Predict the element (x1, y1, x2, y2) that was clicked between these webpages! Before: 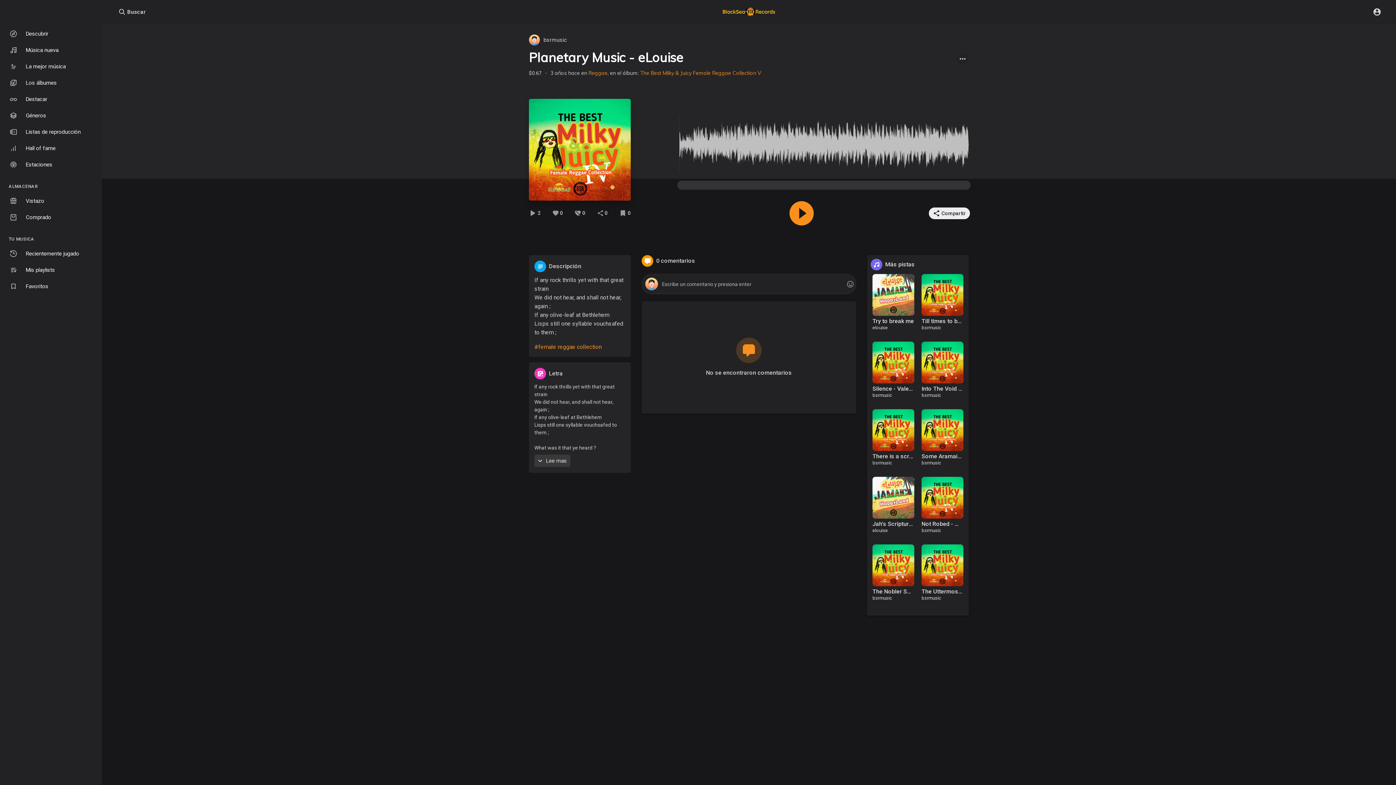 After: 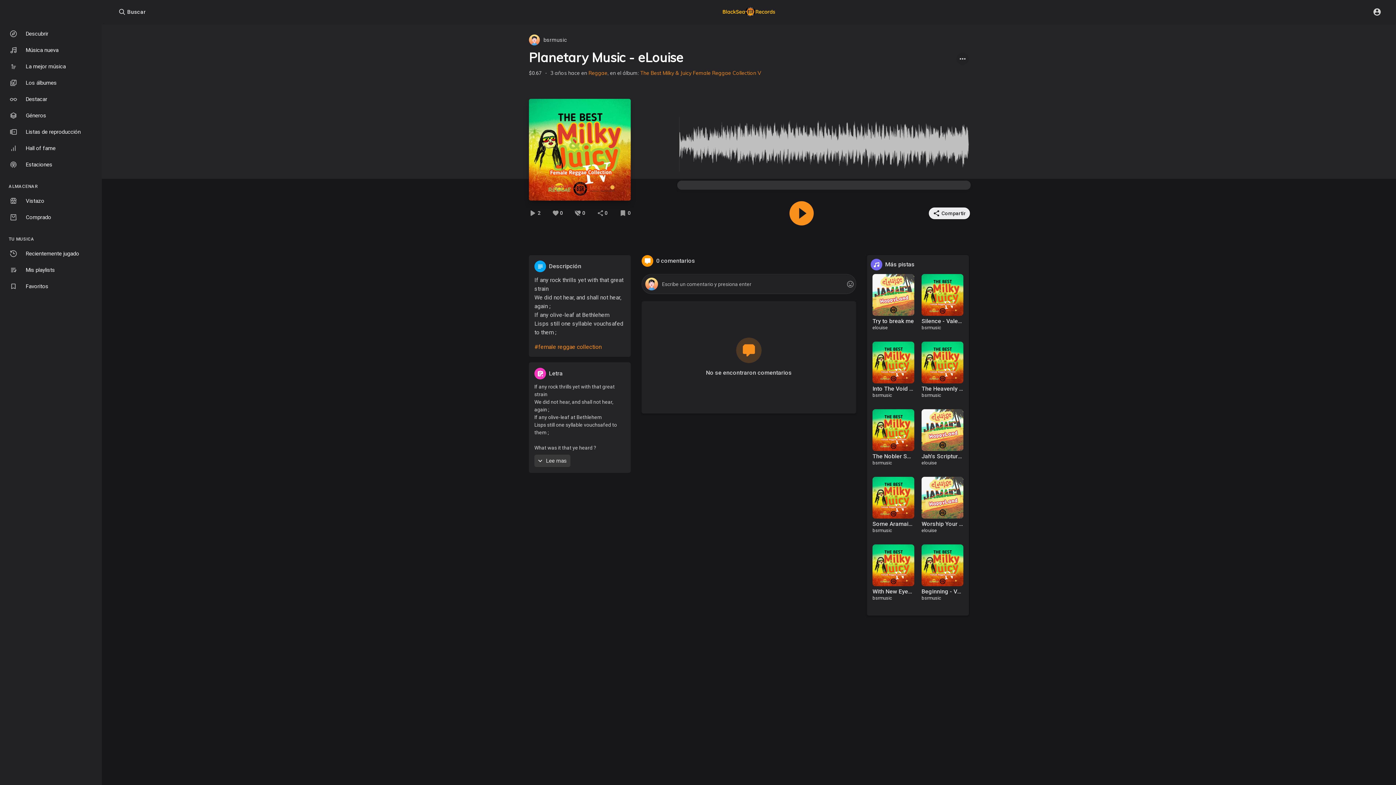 Action: label: Planetary Music - eLouise bbox: (529, 49, 687, 65)